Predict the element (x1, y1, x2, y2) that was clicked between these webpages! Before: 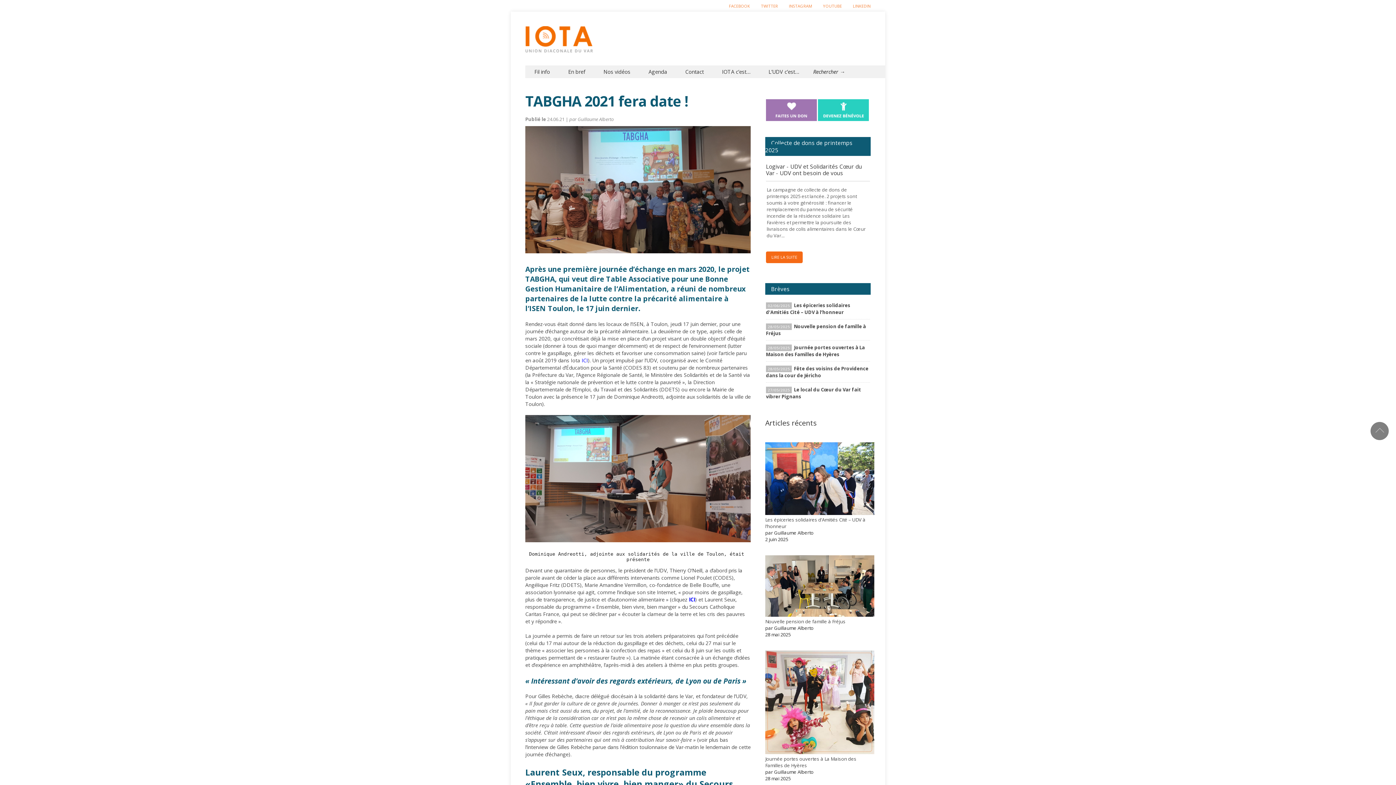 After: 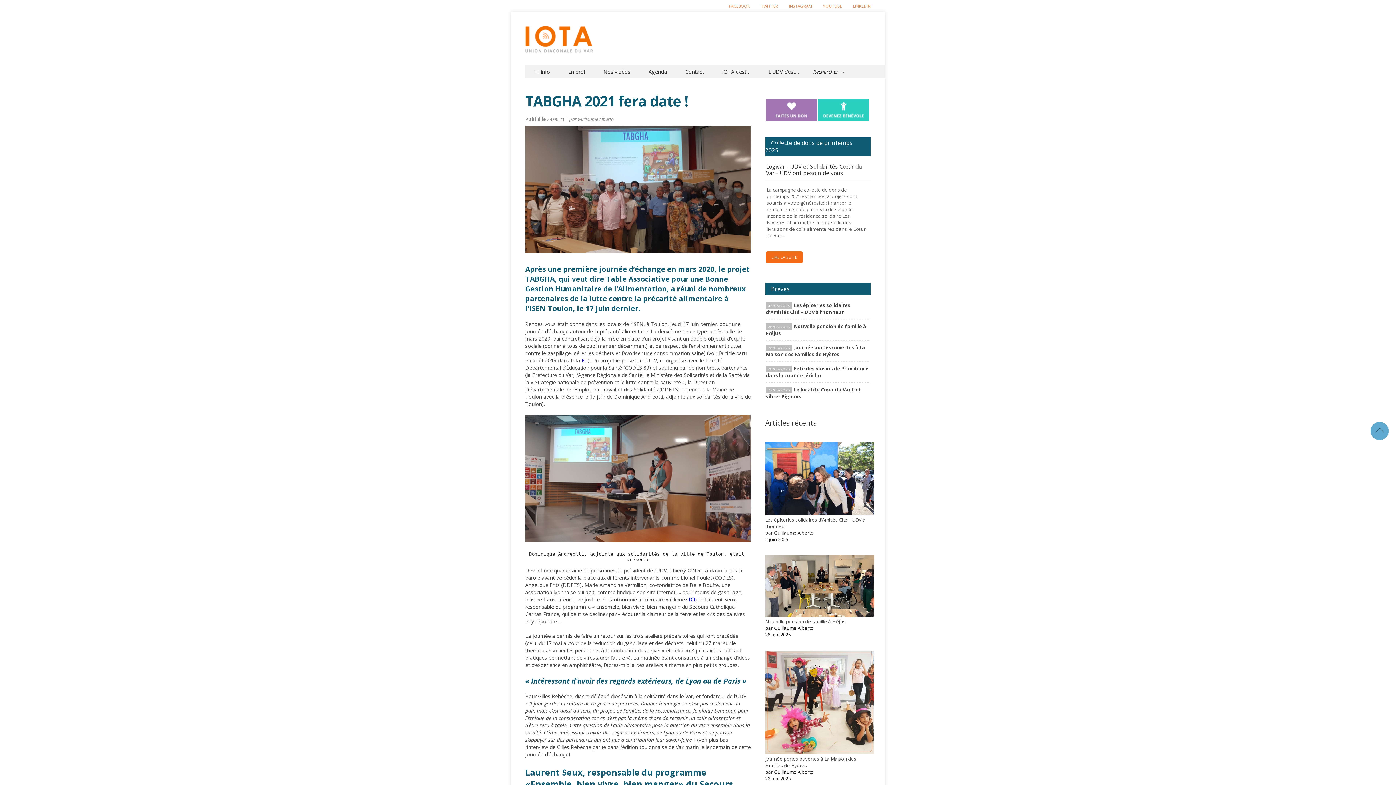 Action: bbox: (1370, 422, 1389, 440)